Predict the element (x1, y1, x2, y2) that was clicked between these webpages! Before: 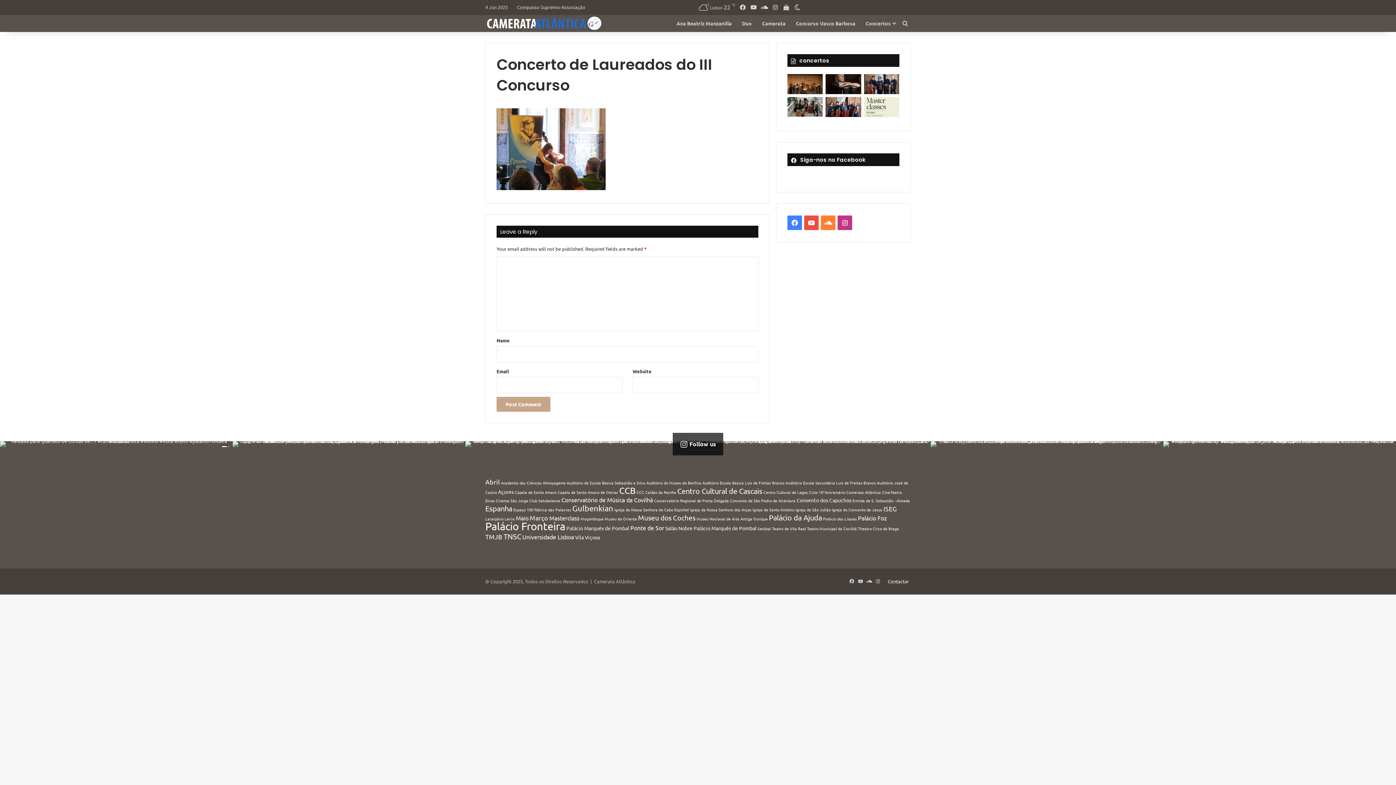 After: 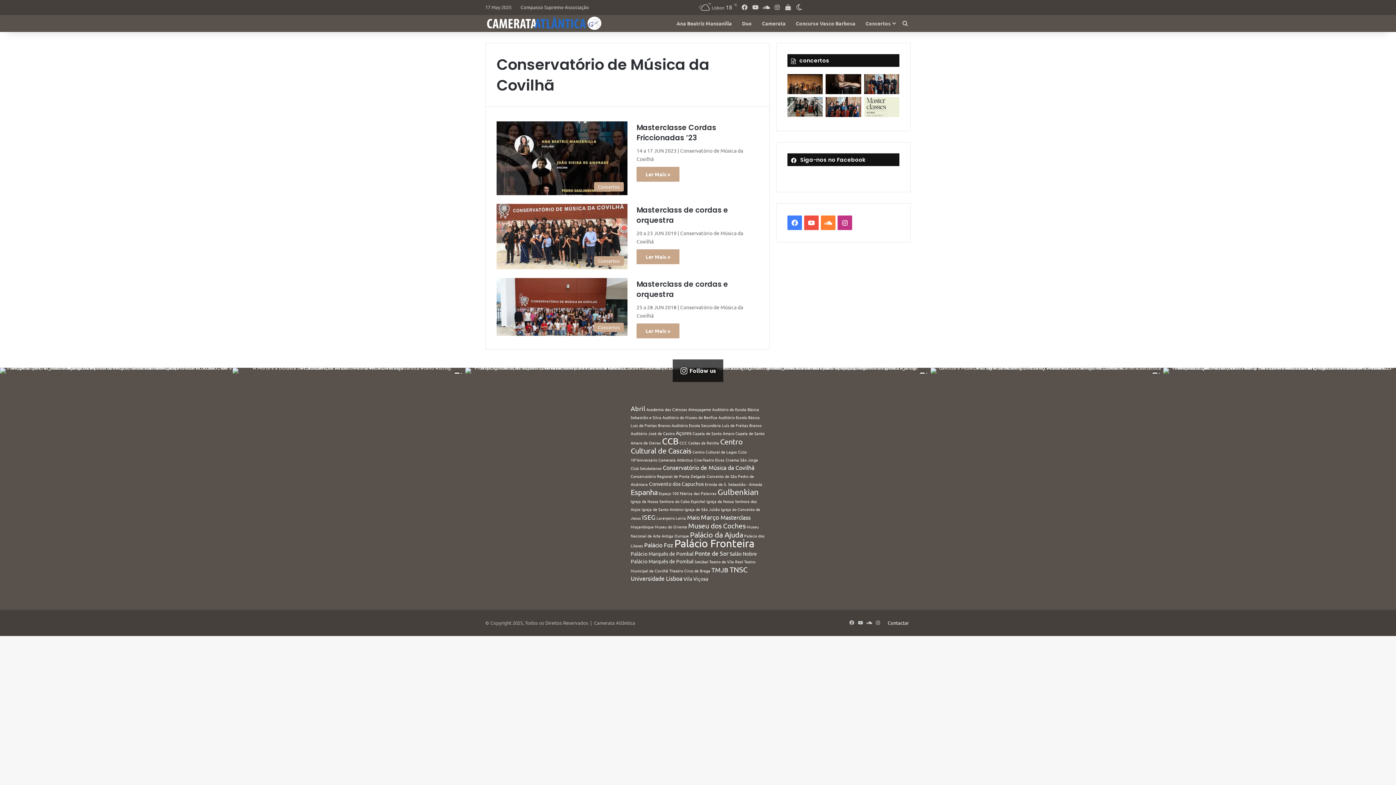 Action: bbox: (561, 496, 653, 503) label: Conservatório de Música da Covilhã (3 items)